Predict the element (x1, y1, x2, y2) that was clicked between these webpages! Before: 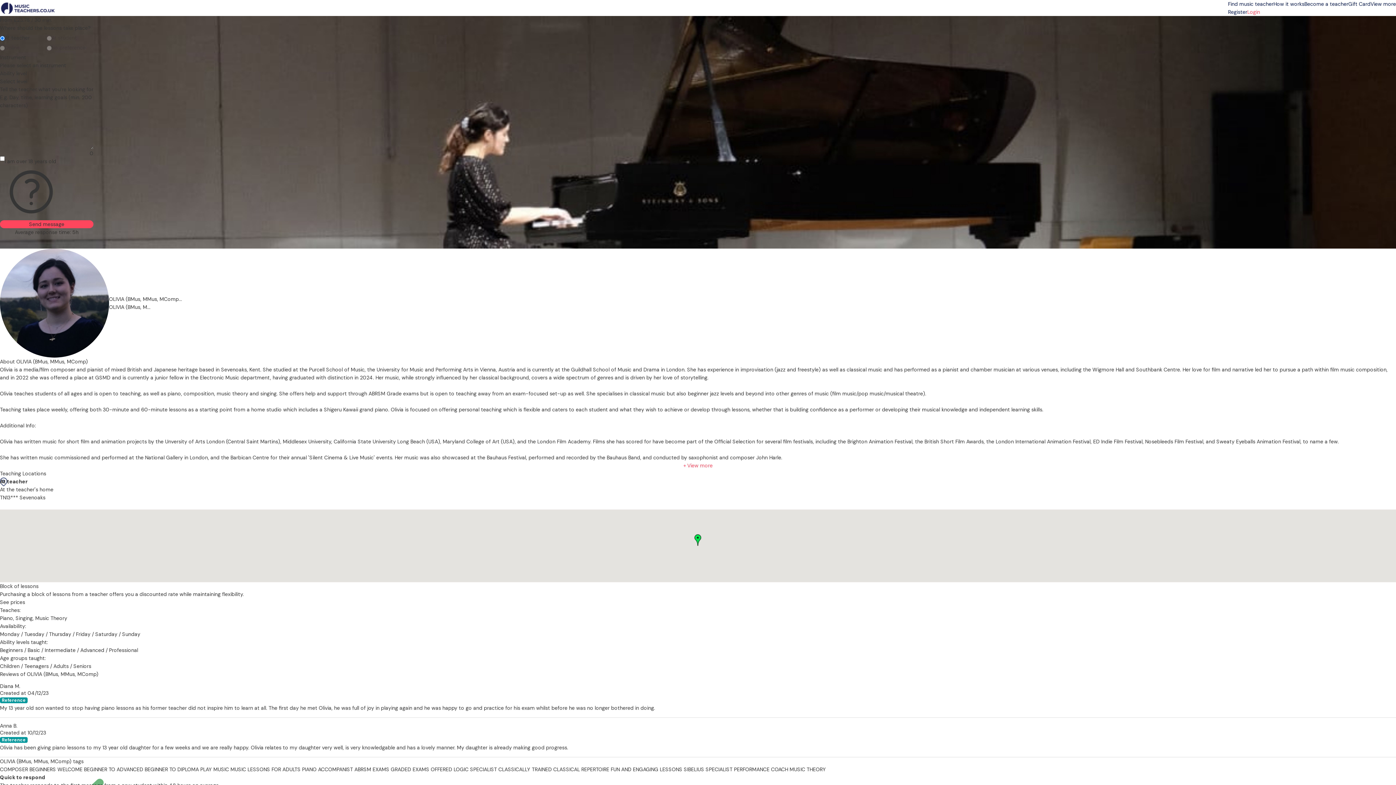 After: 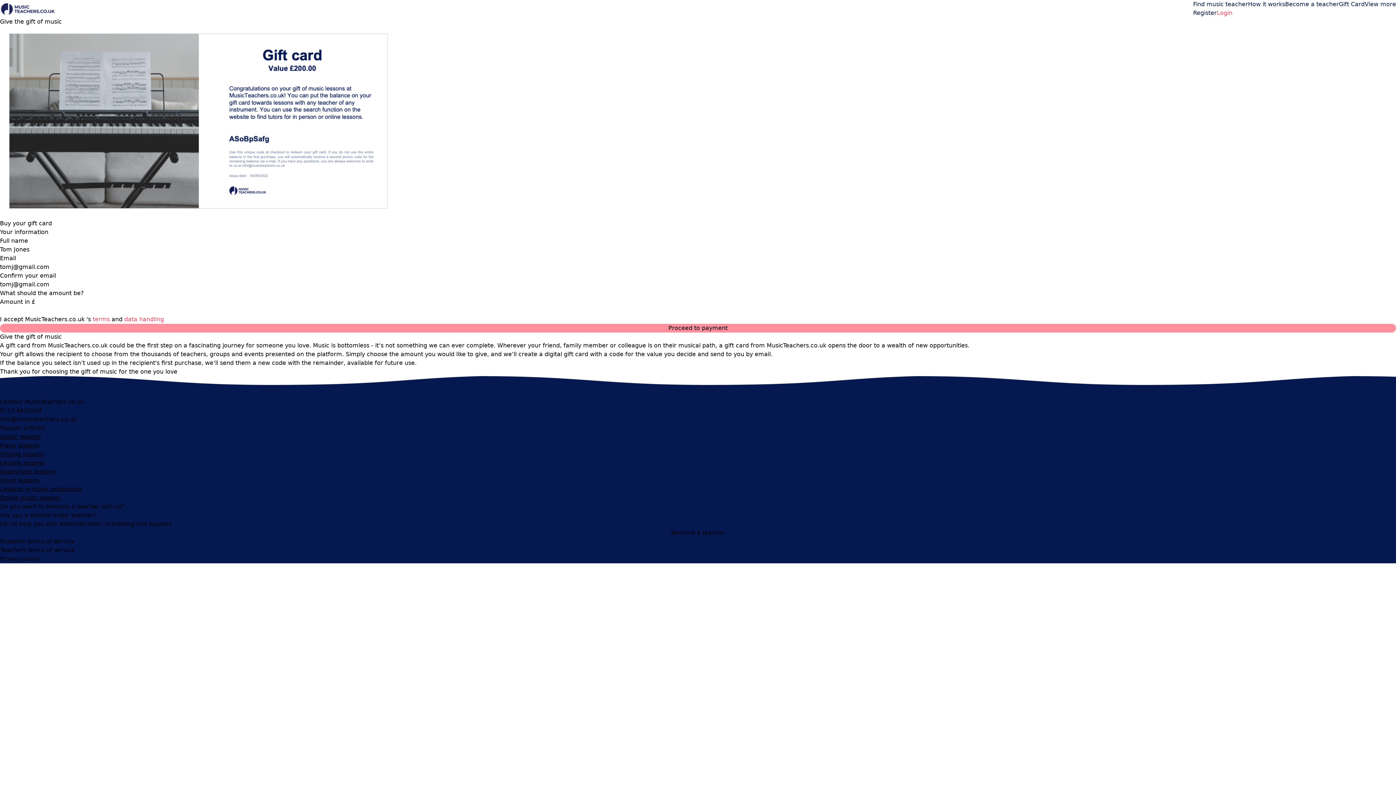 Action: bbox: (1348, 0, 1370, 8) label: Gift Card